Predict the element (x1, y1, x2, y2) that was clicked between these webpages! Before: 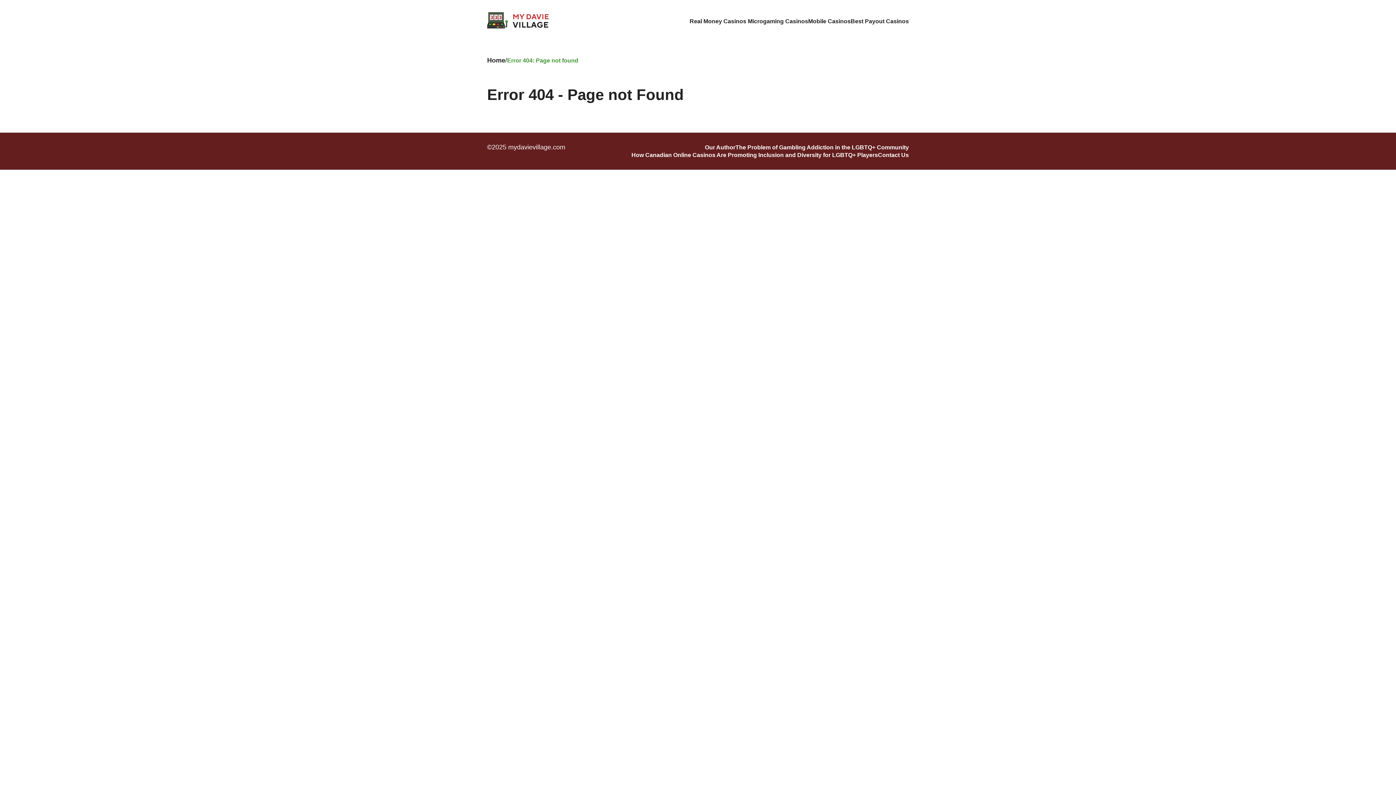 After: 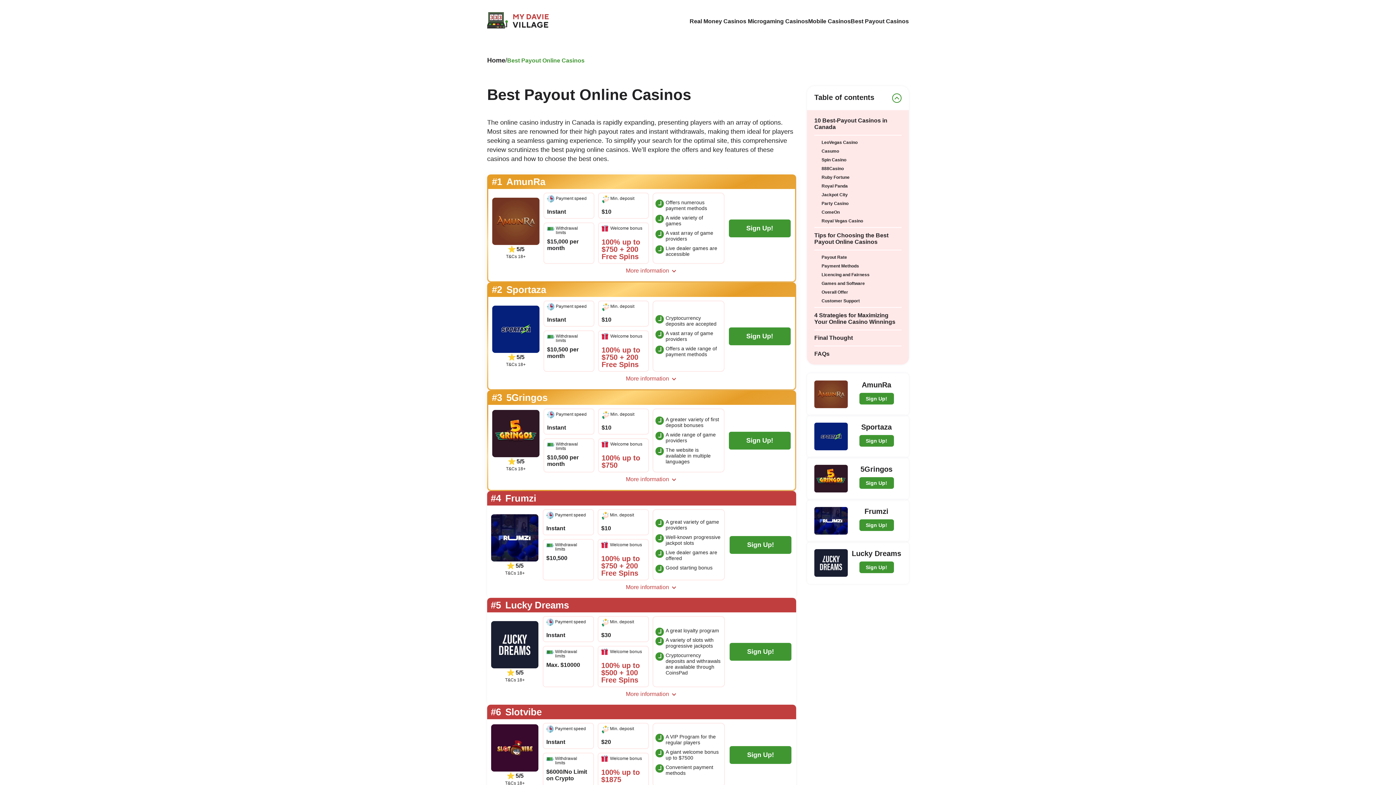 Action: bbox: (850, 18, 909, 24) label: Best Payout Casinos